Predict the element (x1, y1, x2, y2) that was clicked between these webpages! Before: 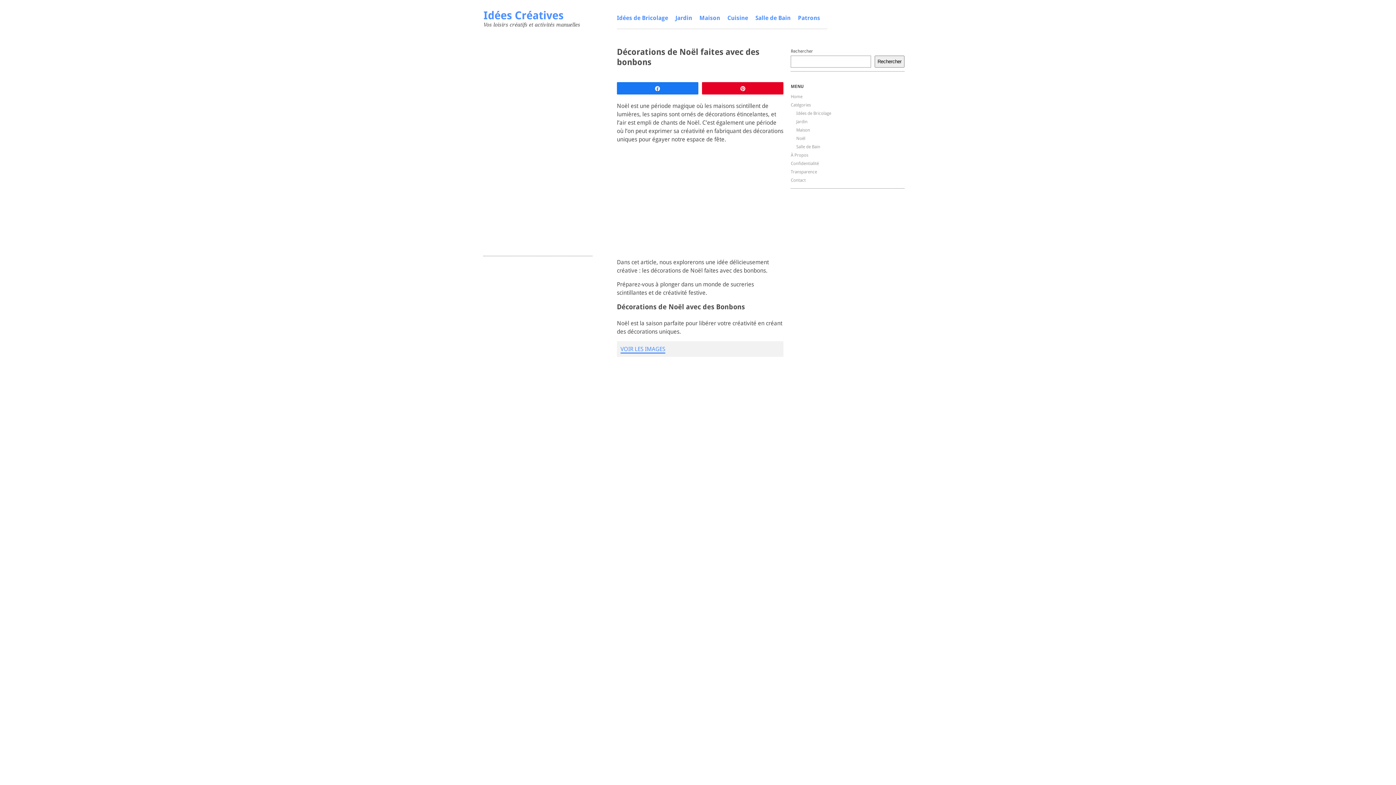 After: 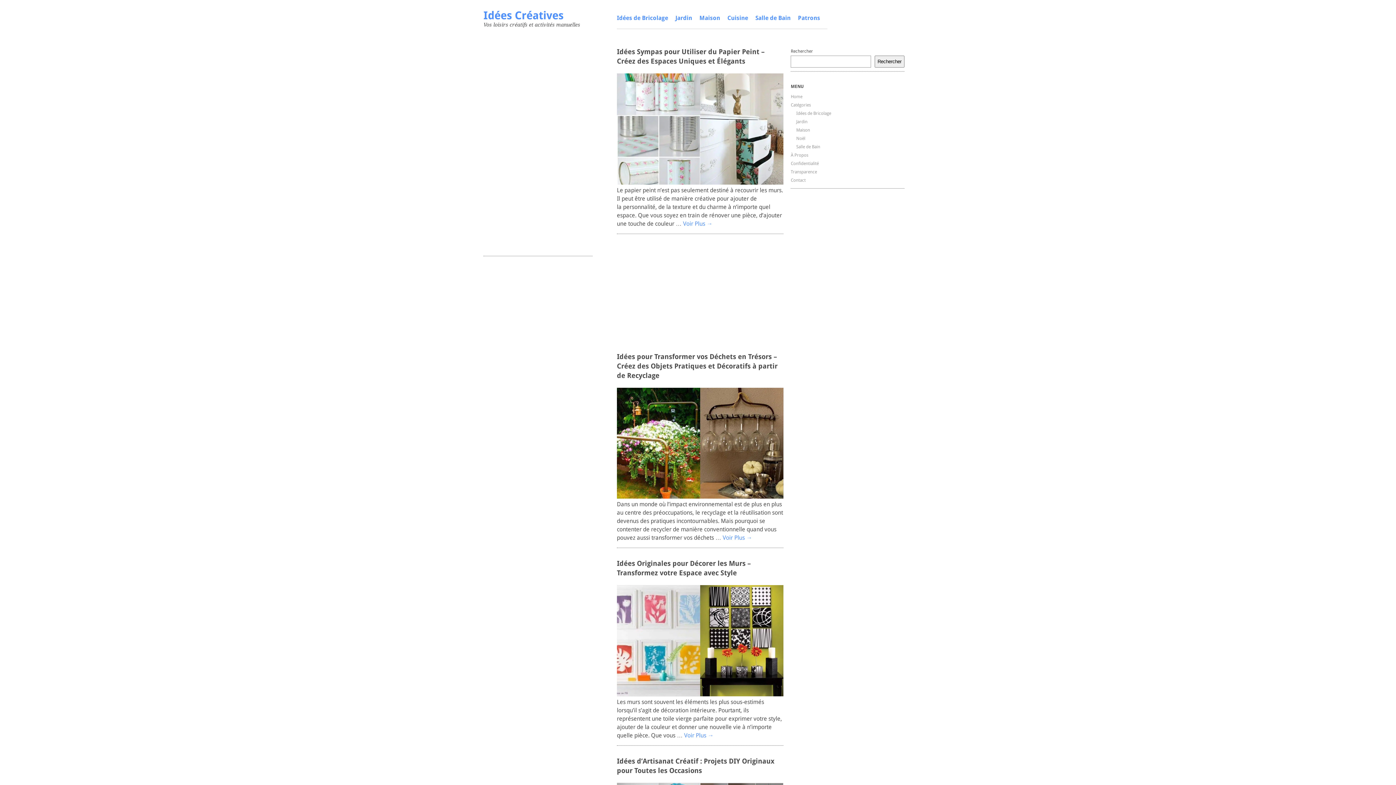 Action: bbox: (617, 14, 668, 21) label: Idées de Bricolage